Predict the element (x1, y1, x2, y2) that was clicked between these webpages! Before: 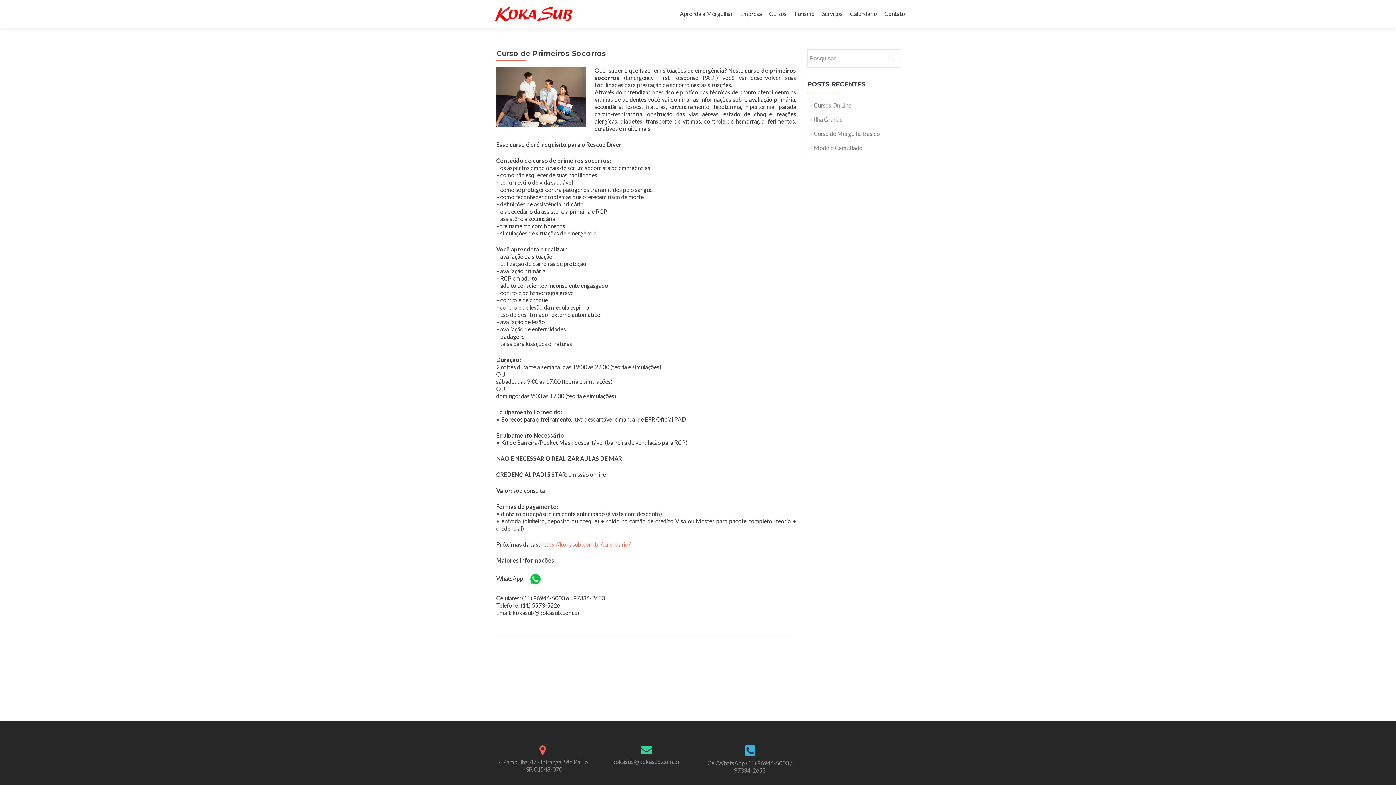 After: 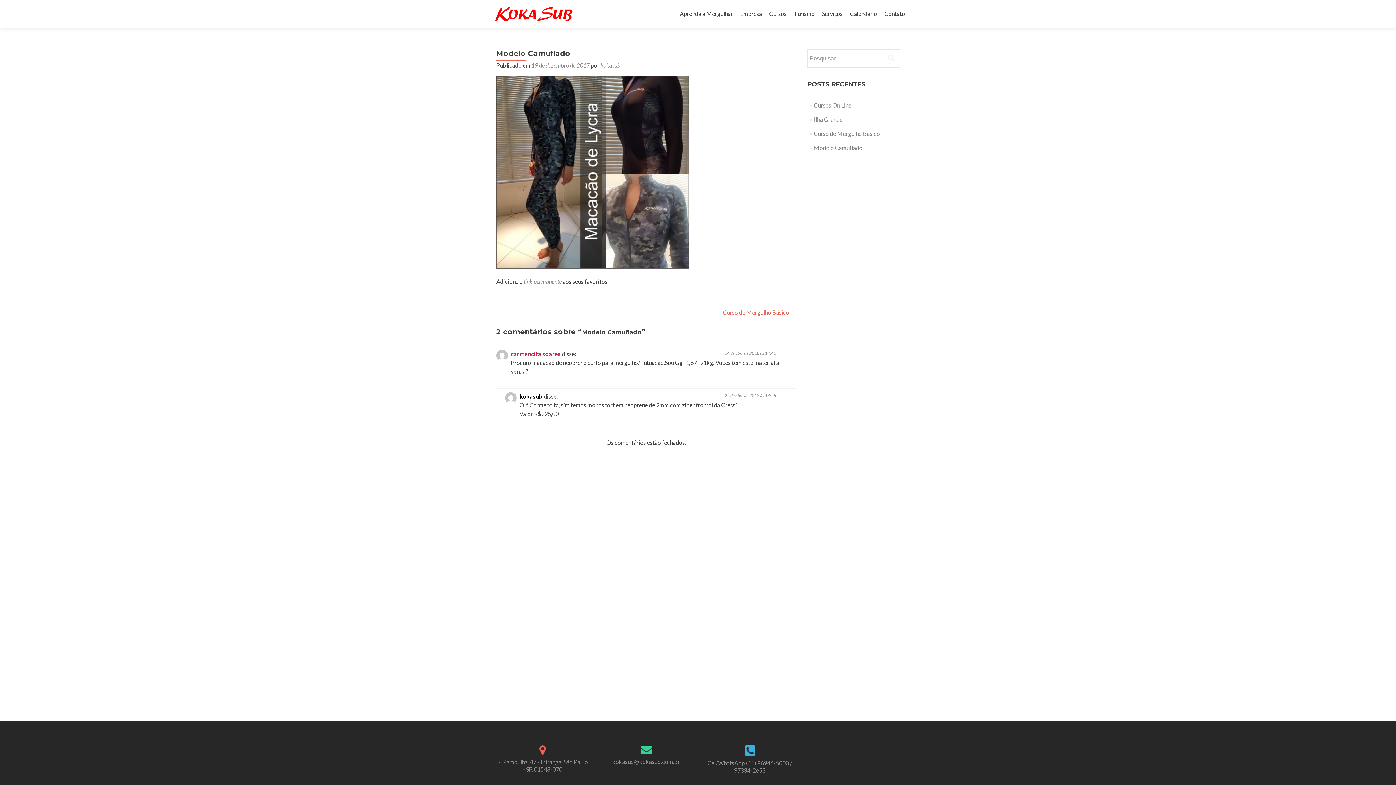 Action: label: Modelo Camuflado bbox: (814, 144, 862, 151)